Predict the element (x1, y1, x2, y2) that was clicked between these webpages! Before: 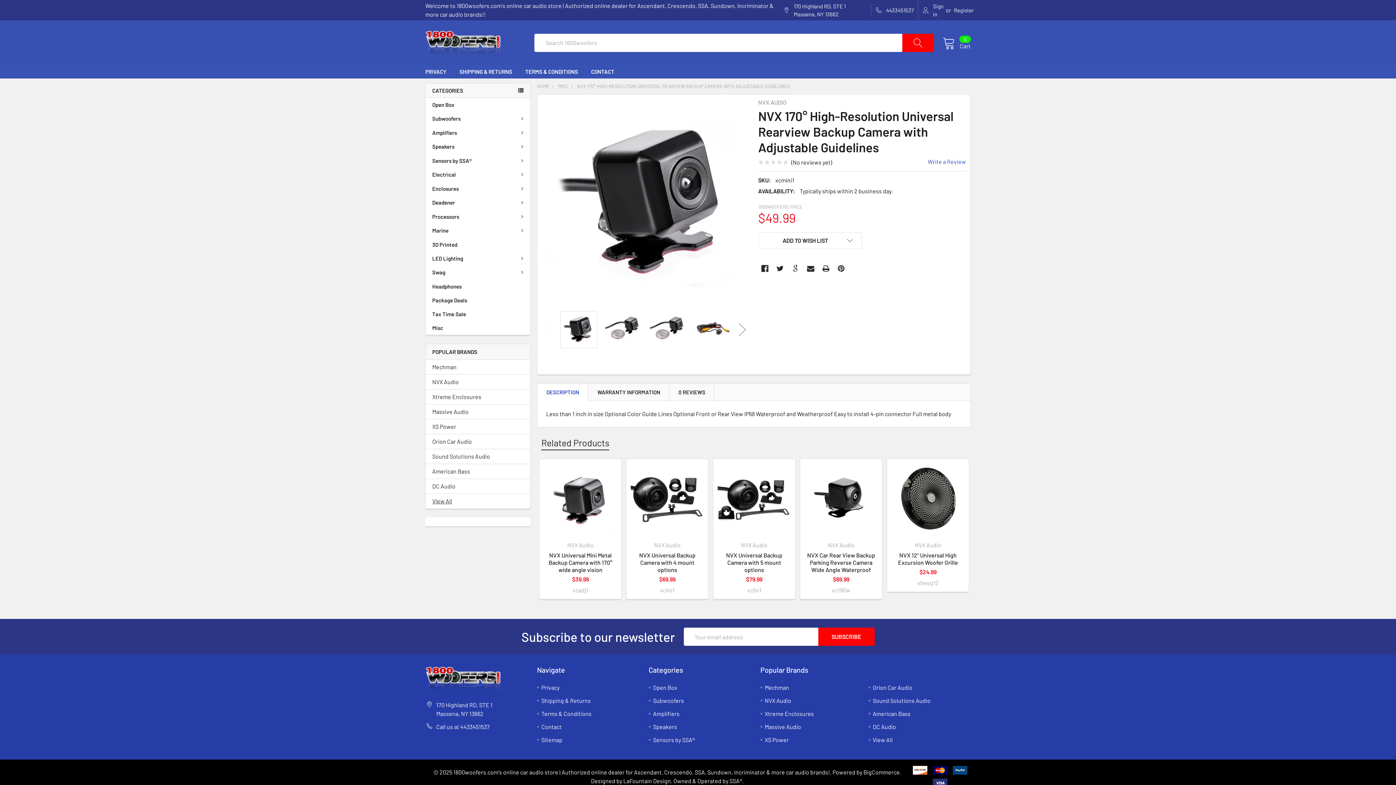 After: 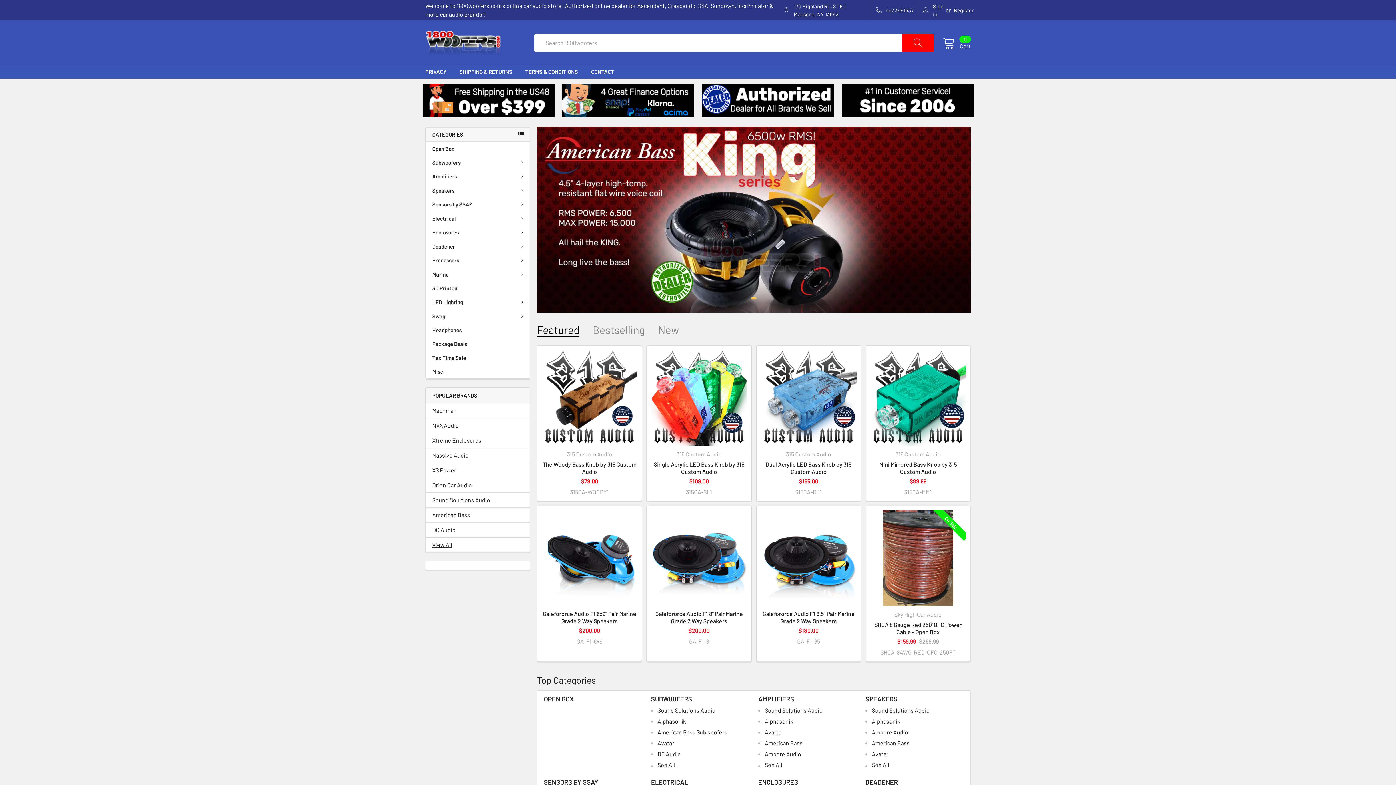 Action: bbox: (425, 673, 501, 682)